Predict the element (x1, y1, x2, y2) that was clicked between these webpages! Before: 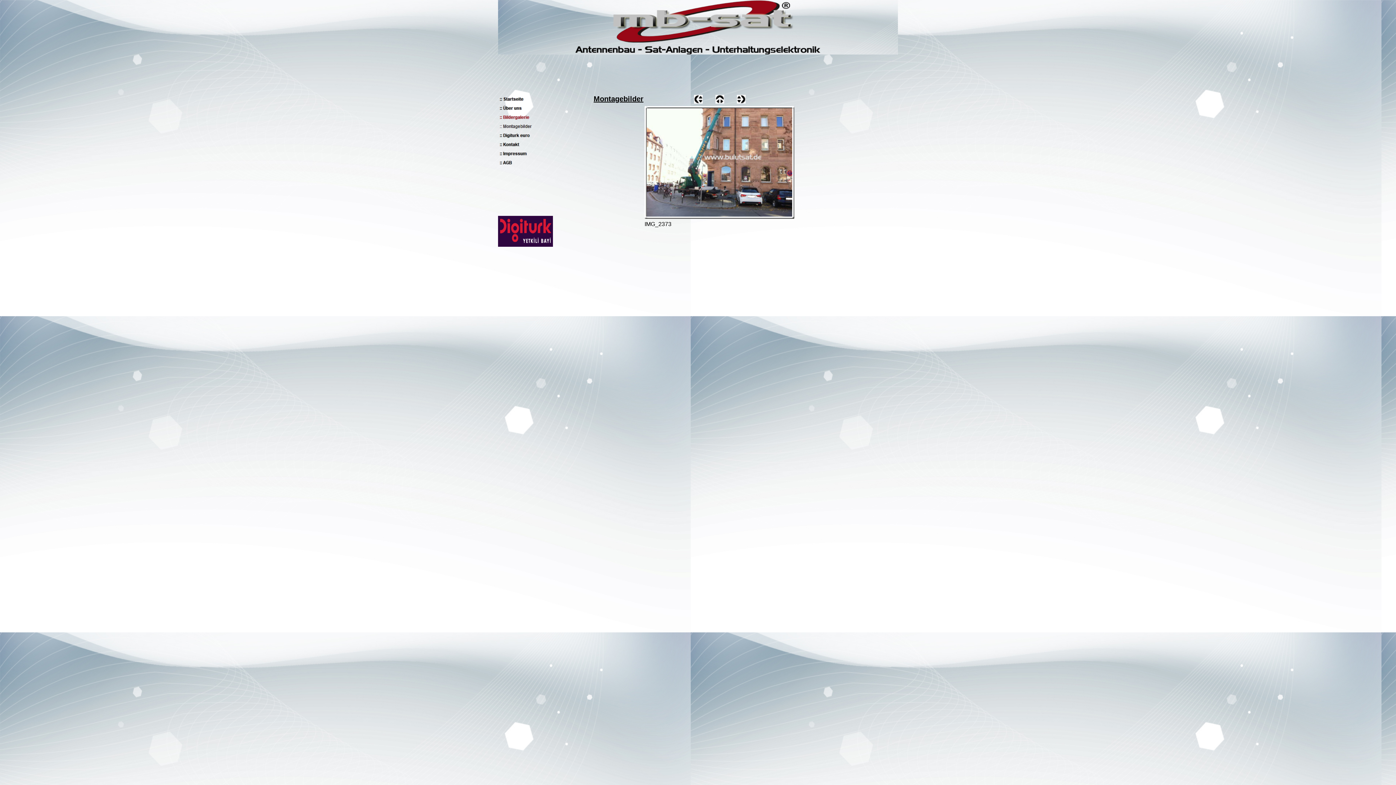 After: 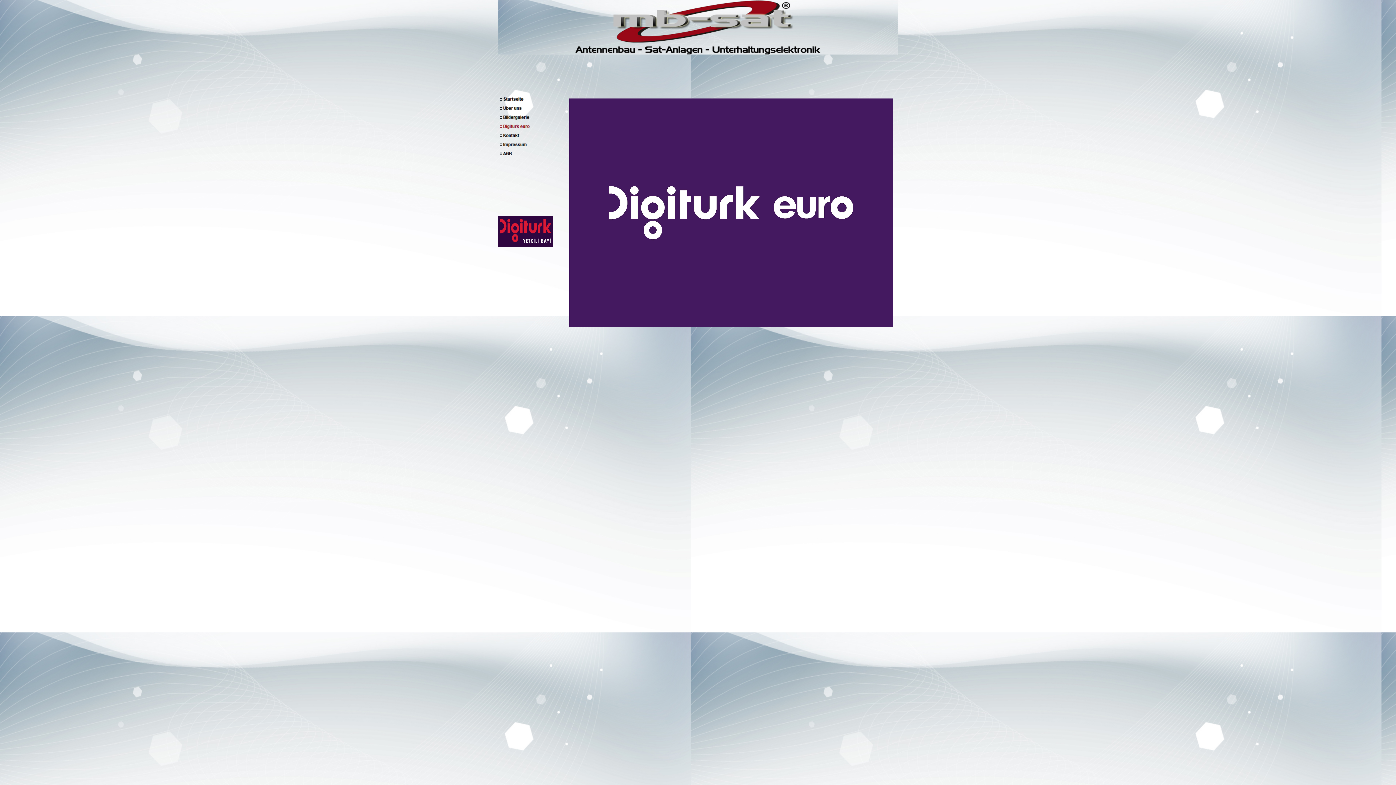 Action: bbox: (498, 134, 549, 141)